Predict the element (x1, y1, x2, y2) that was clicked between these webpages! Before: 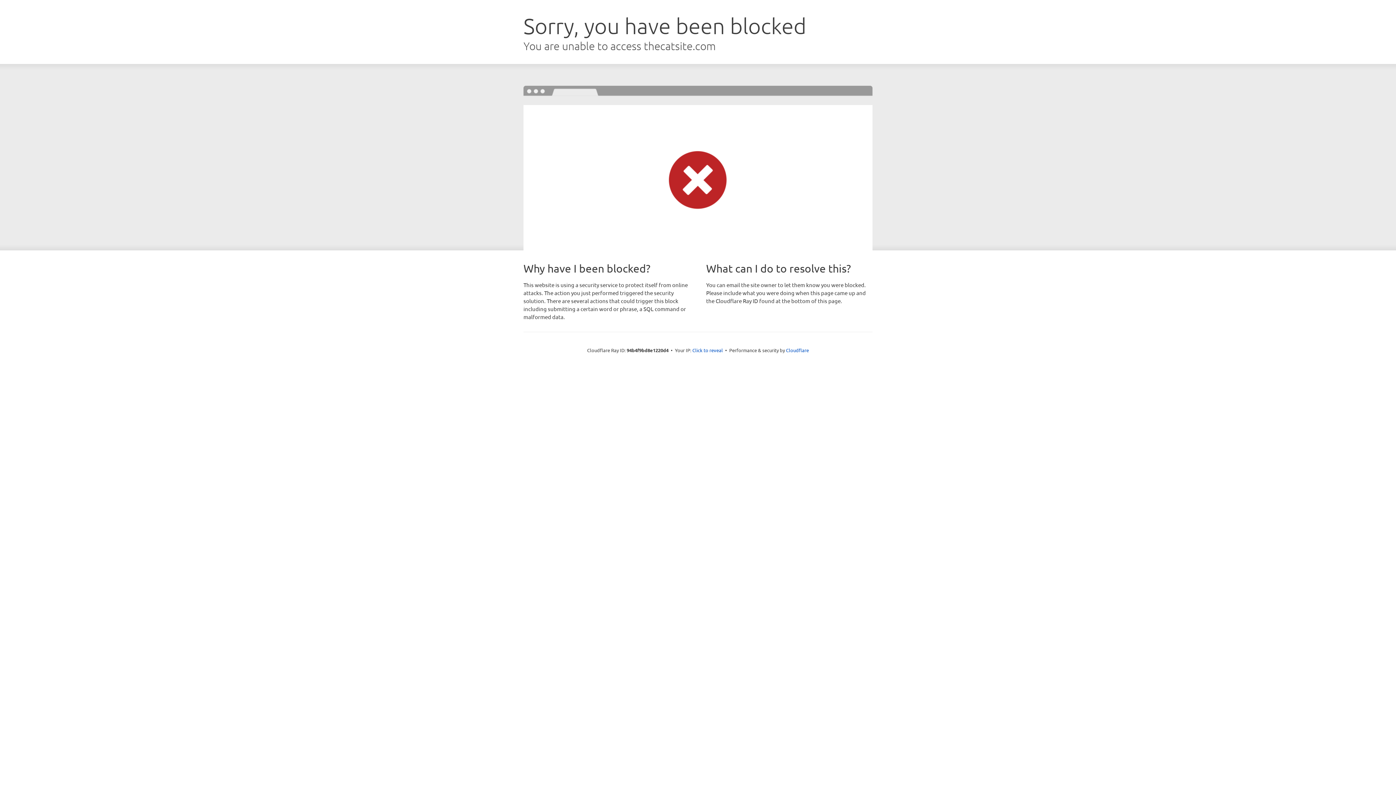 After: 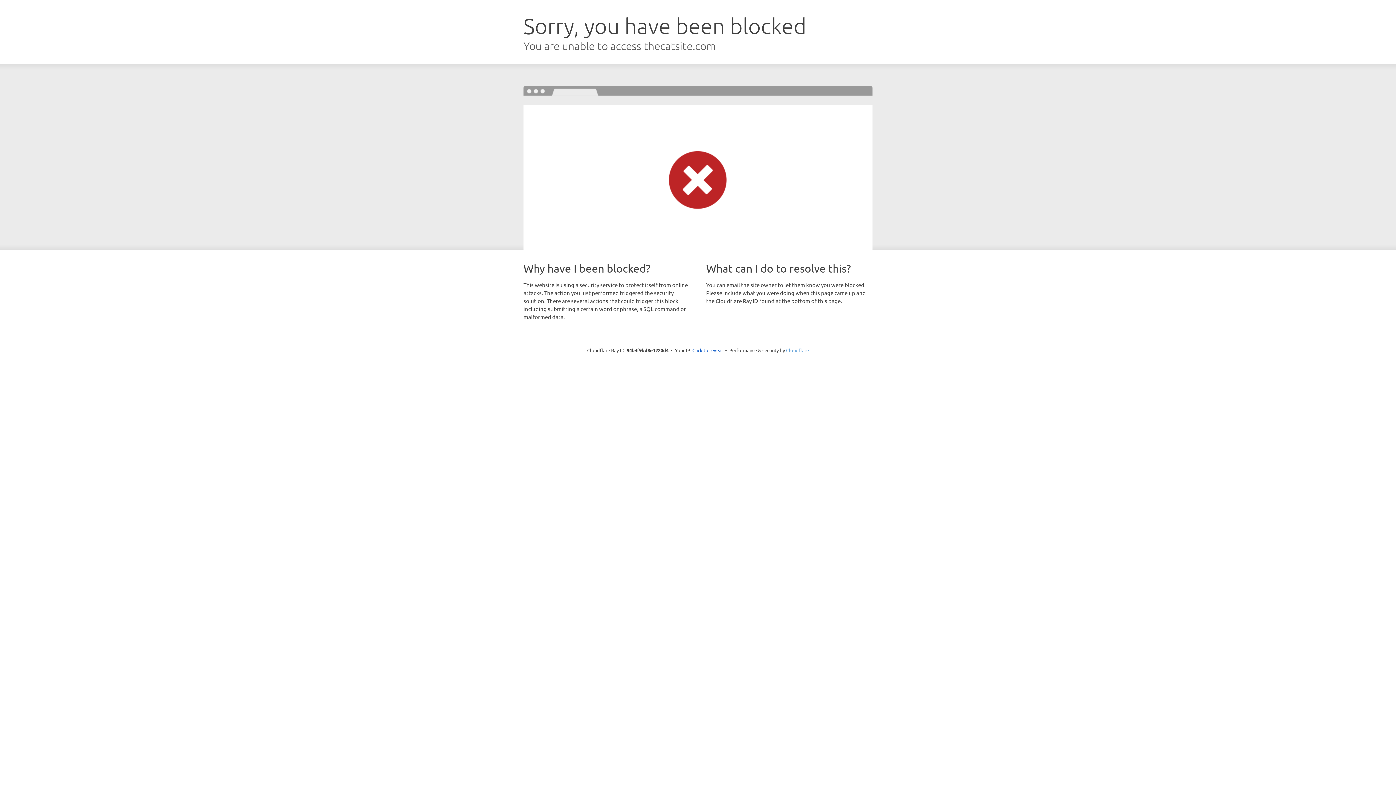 Action: label: Cloudflare bbox: (786, 347, 809, 353)